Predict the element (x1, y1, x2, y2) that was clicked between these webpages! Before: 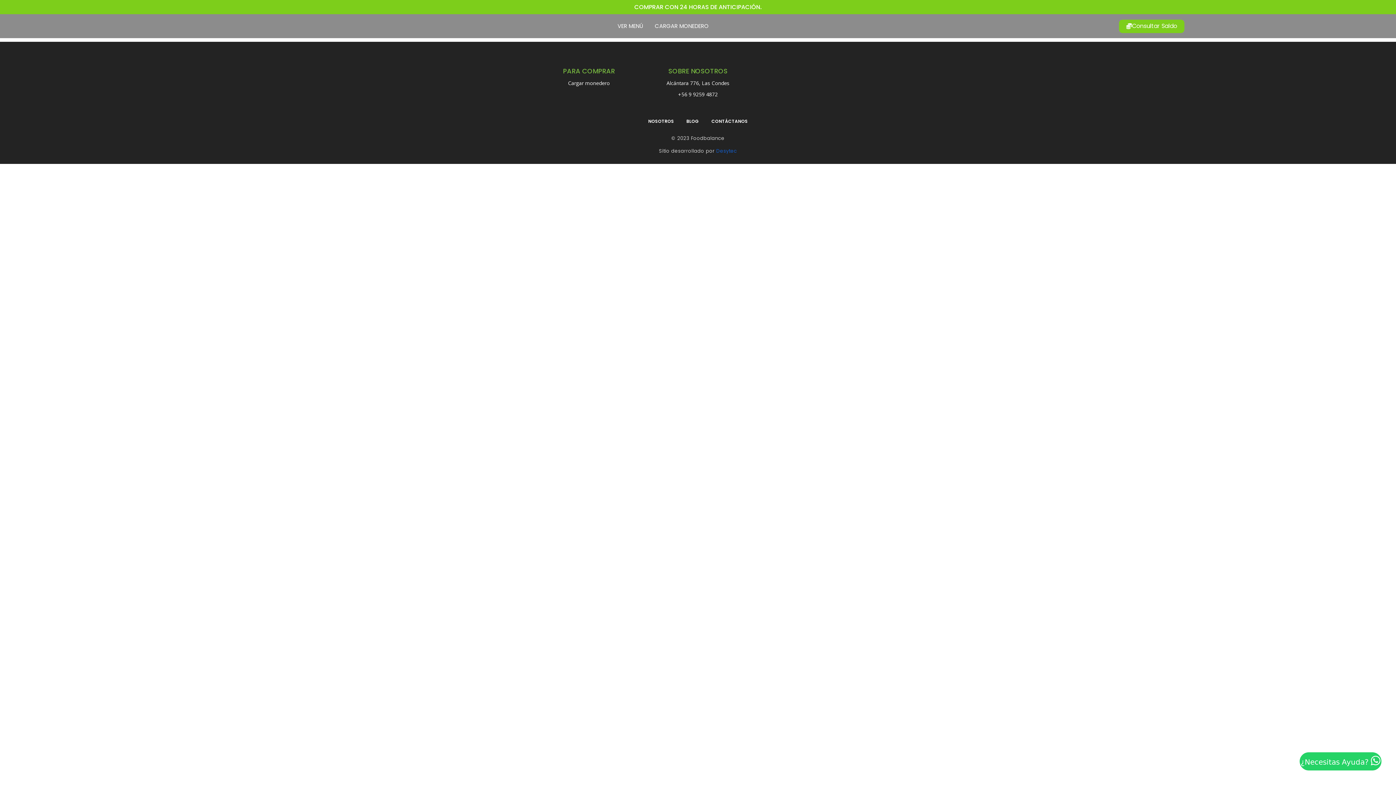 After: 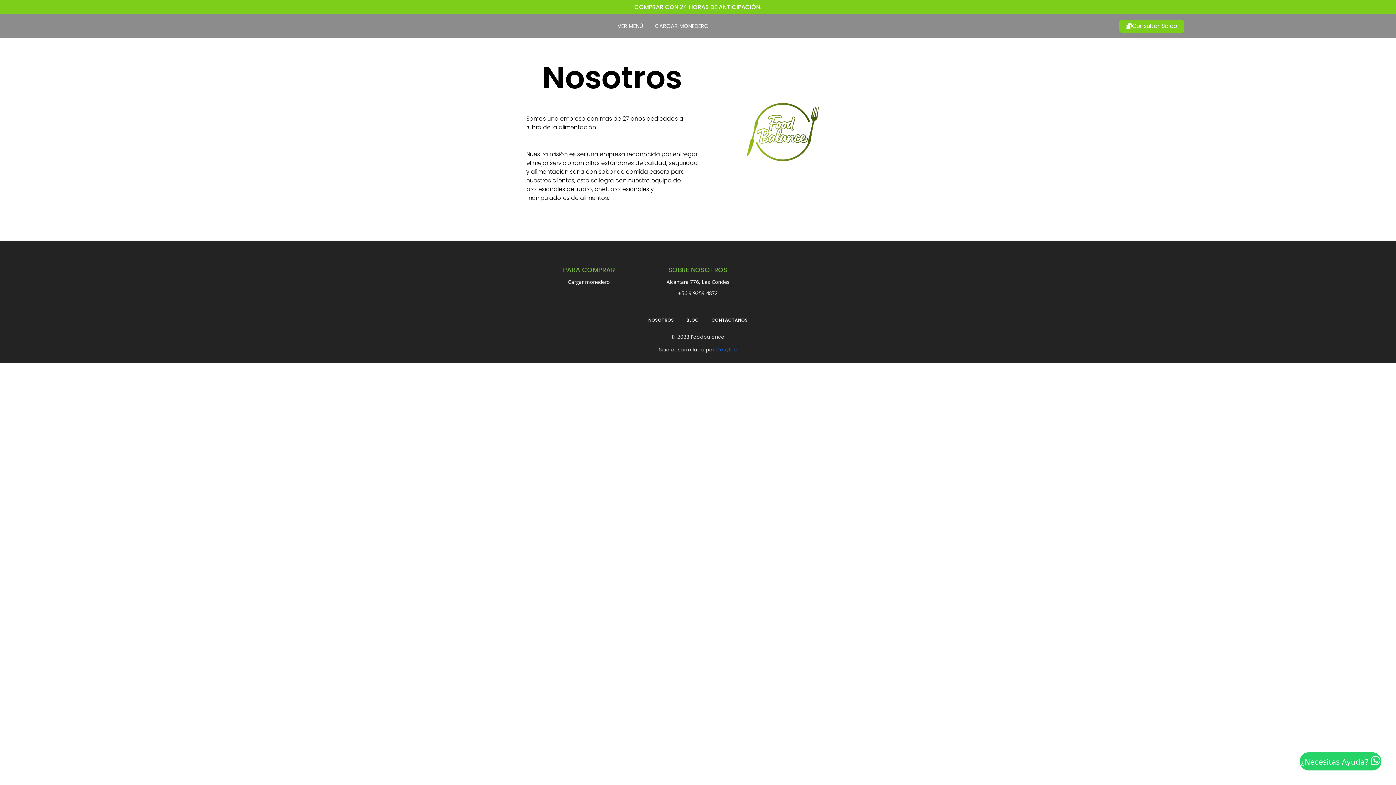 Action: label: NOSOTROS bbox: (645, 113, 676, 129)